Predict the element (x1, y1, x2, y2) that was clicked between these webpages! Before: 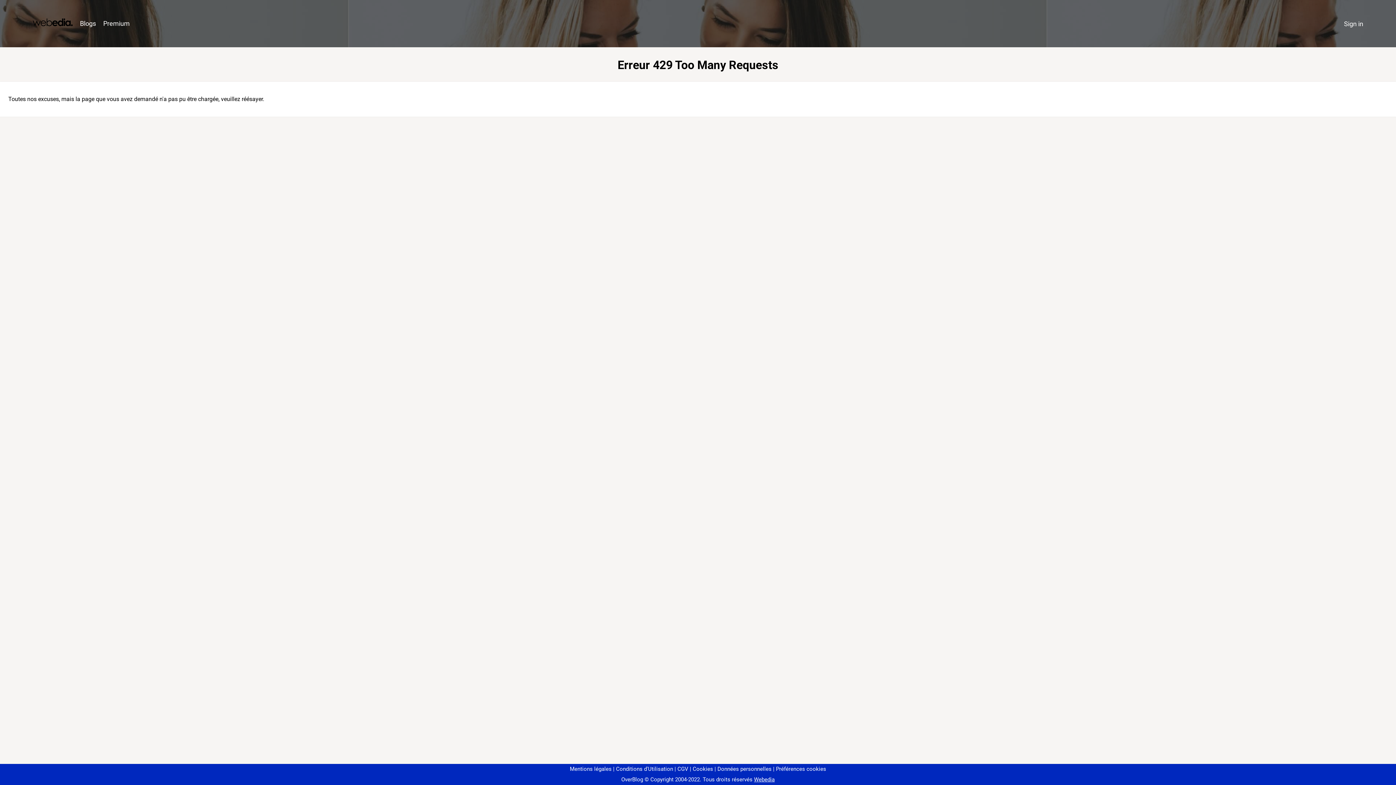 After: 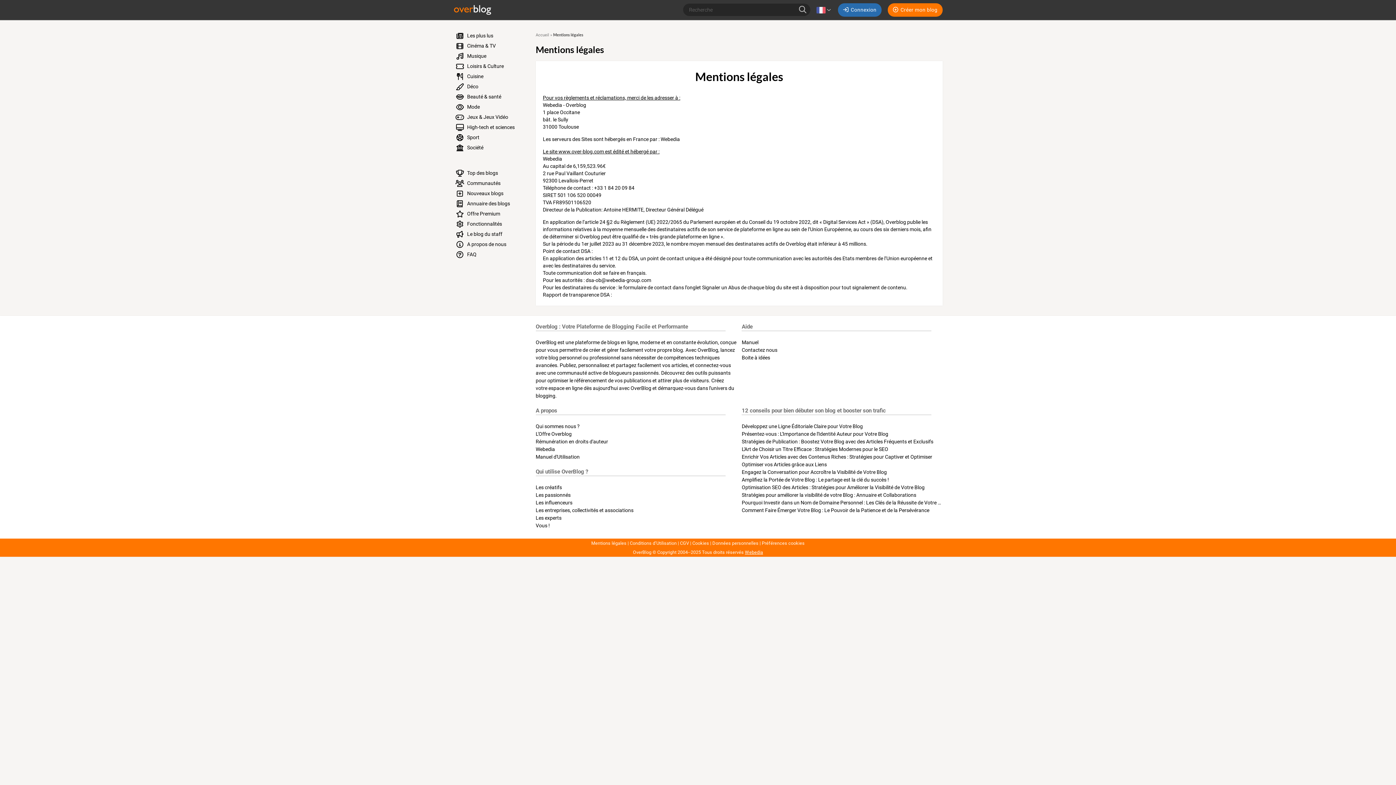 Action: label: Mentions légales bbox: (570, 766, 611, 772)